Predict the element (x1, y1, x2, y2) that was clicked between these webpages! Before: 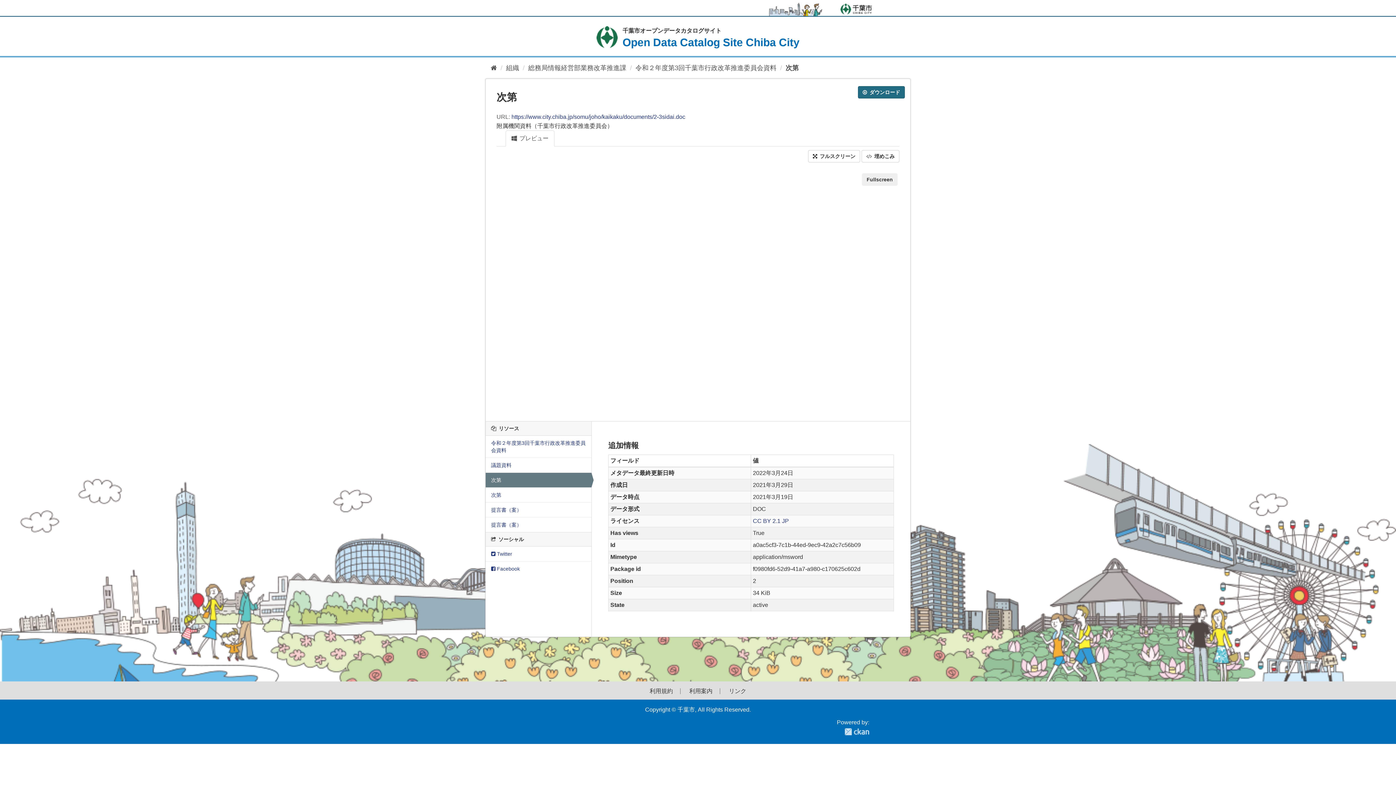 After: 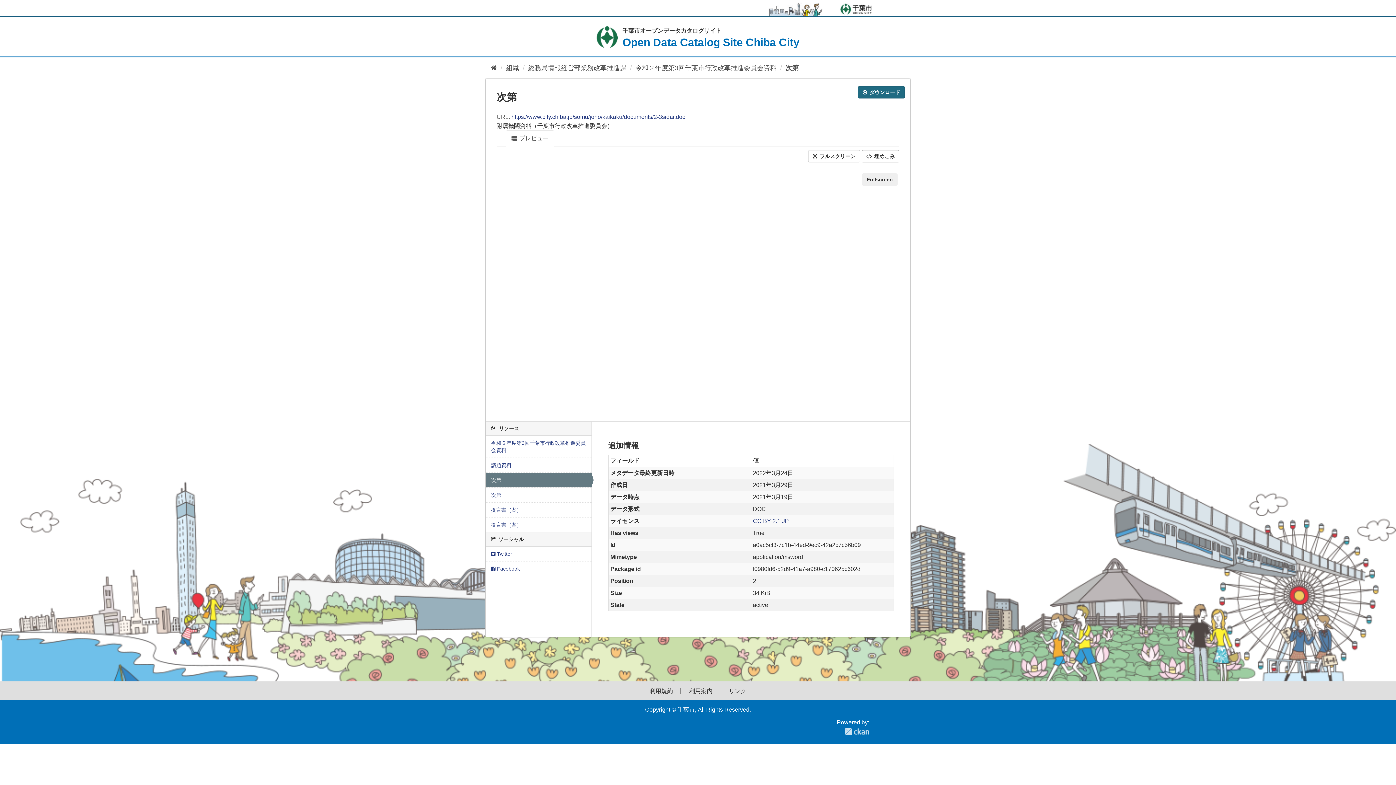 Action: label:  埋めこみ bbox: (861, 150, 899, 162)